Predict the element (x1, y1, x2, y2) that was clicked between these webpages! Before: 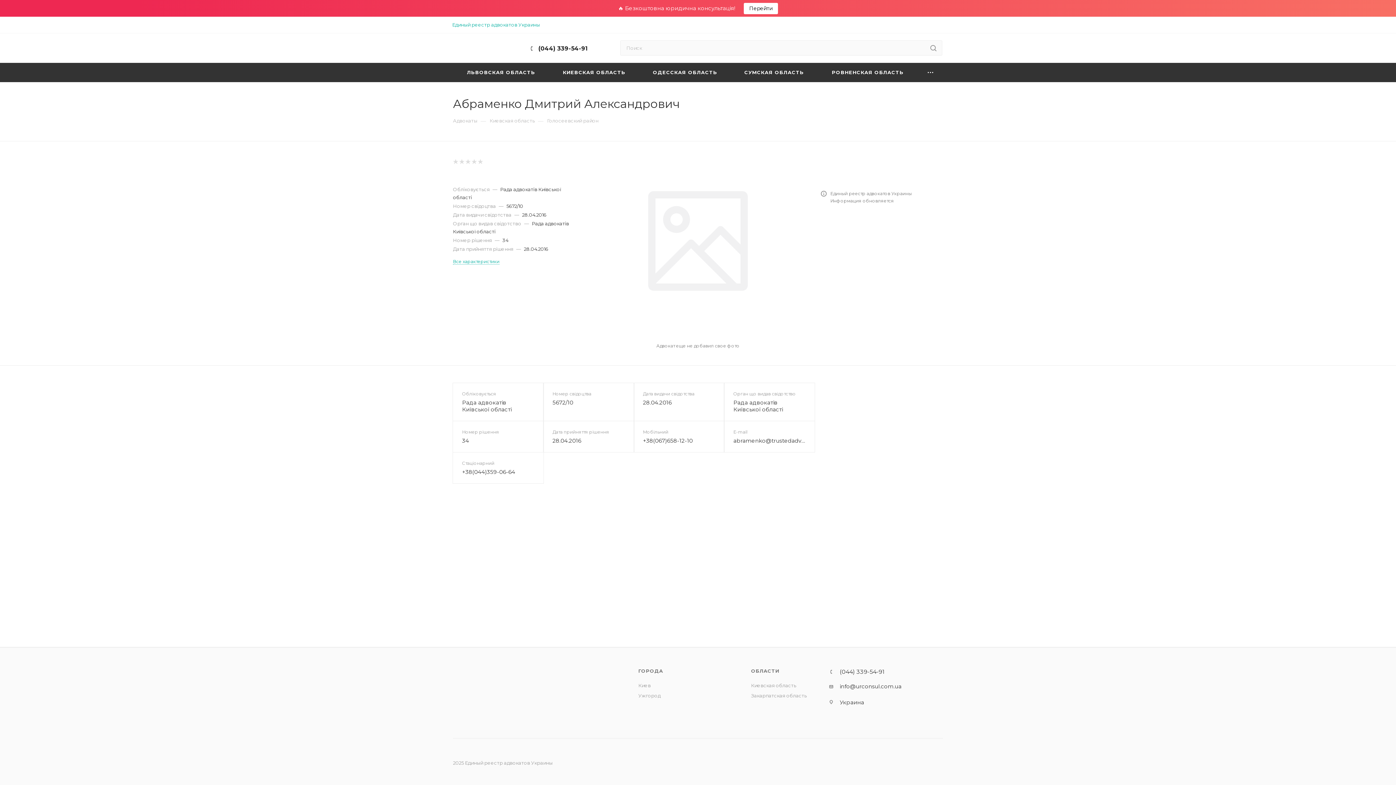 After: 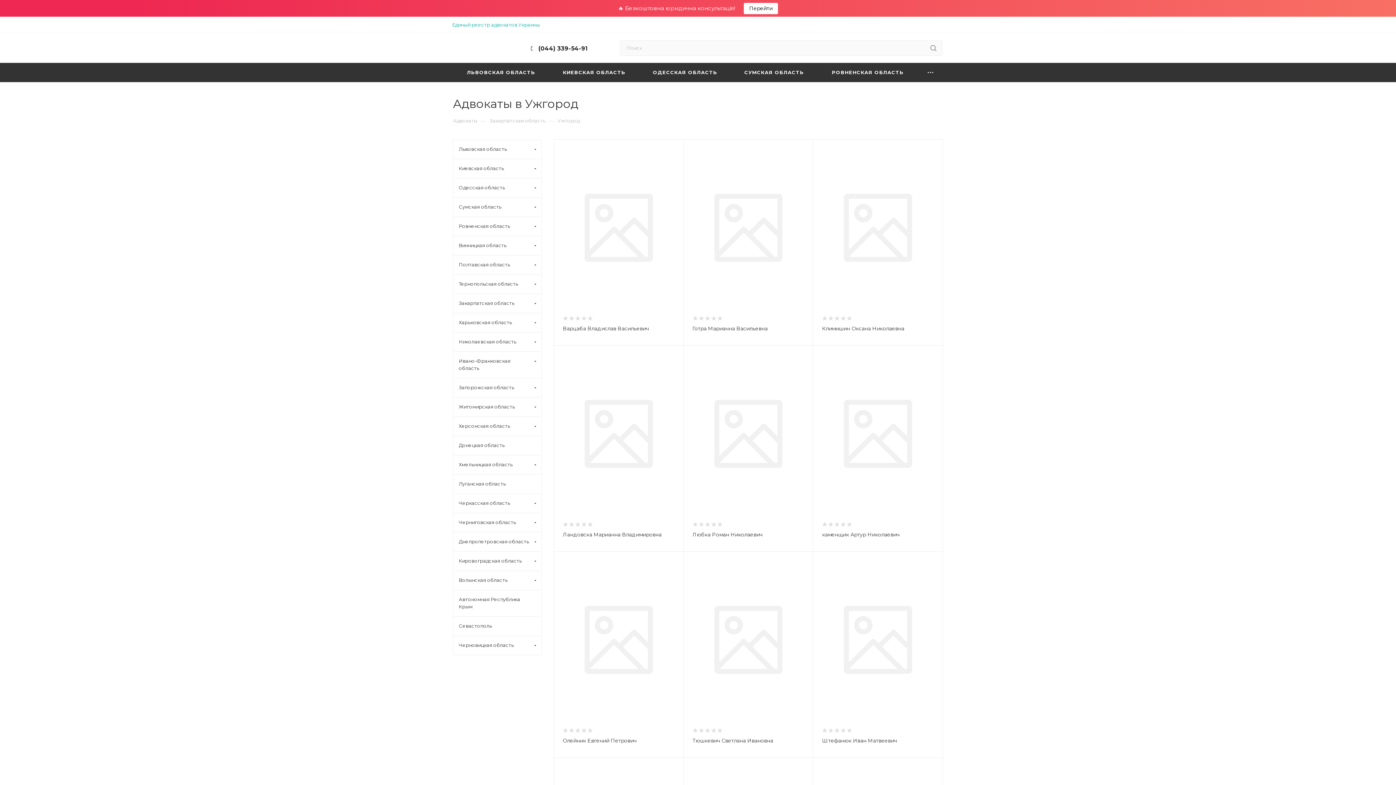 Action: bbox: (638, 693, 660, 698) label: Ужгород